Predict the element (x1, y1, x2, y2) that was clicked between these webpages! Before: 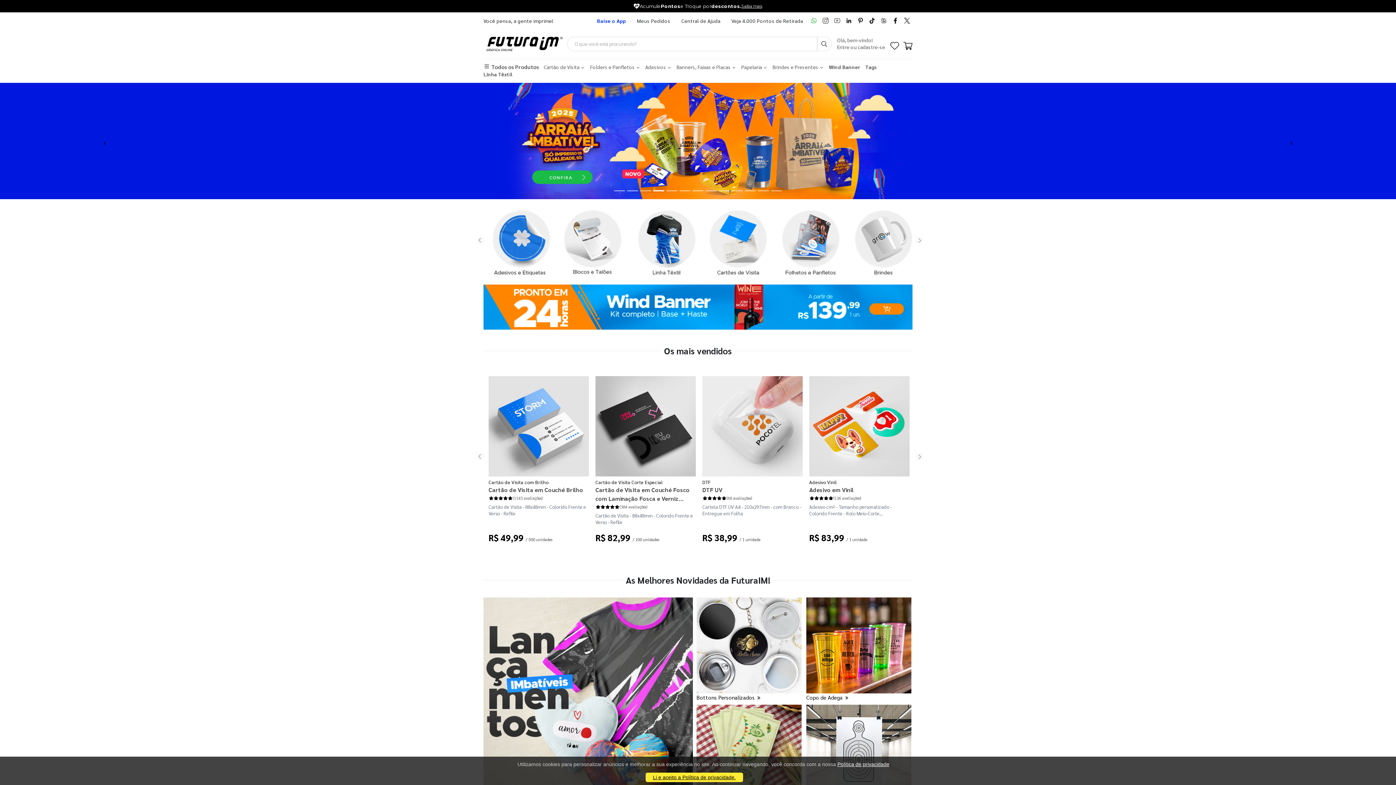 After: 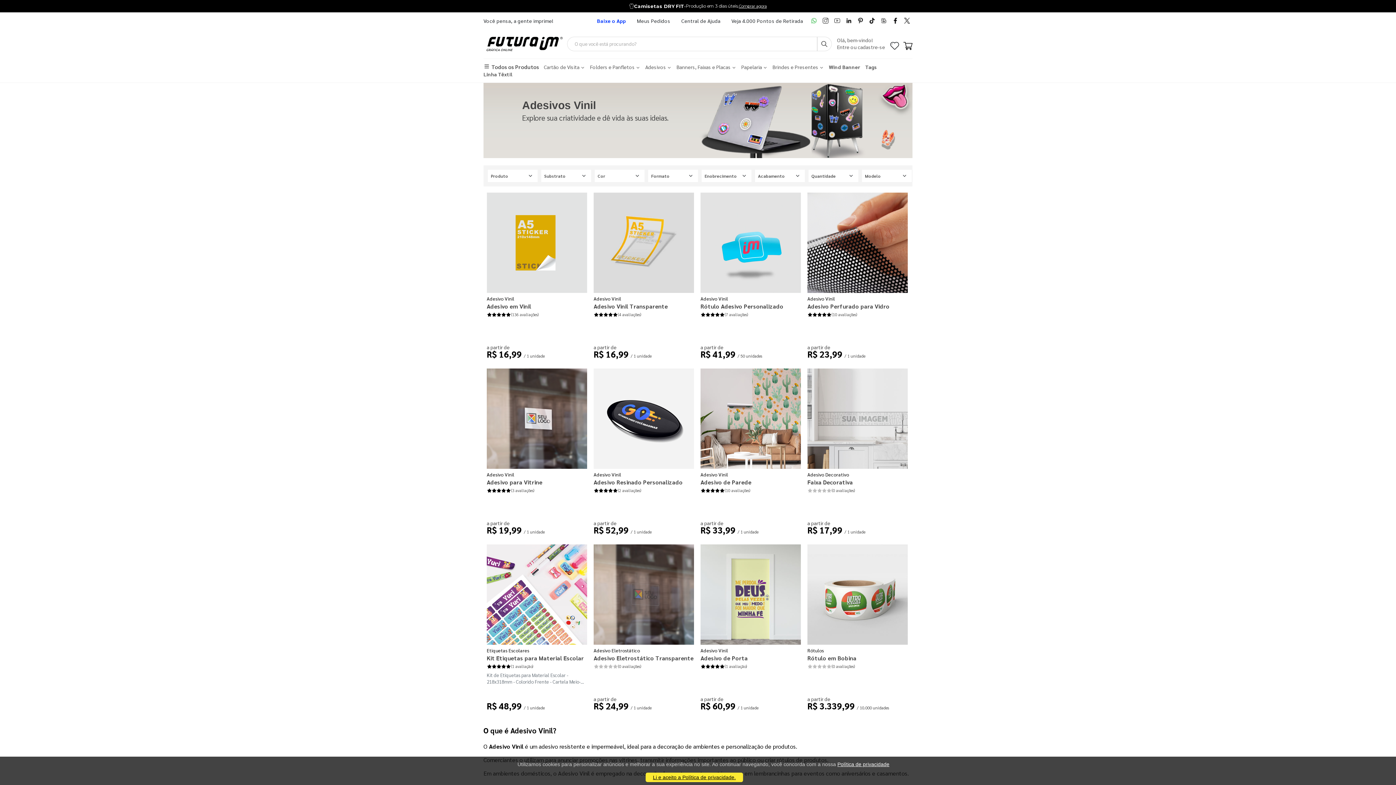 Action: bbox: (809, 479, 837, 485) label: Adesivo Vinil